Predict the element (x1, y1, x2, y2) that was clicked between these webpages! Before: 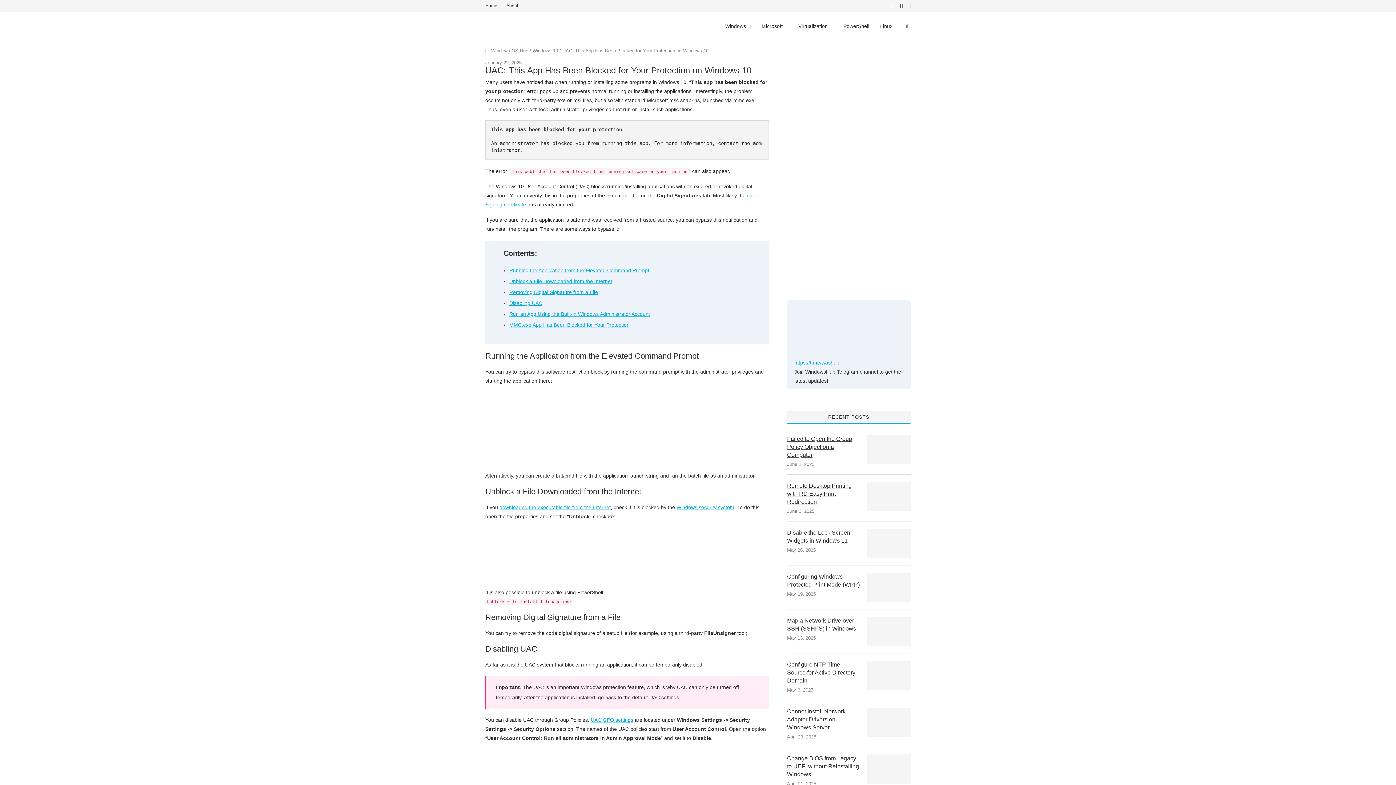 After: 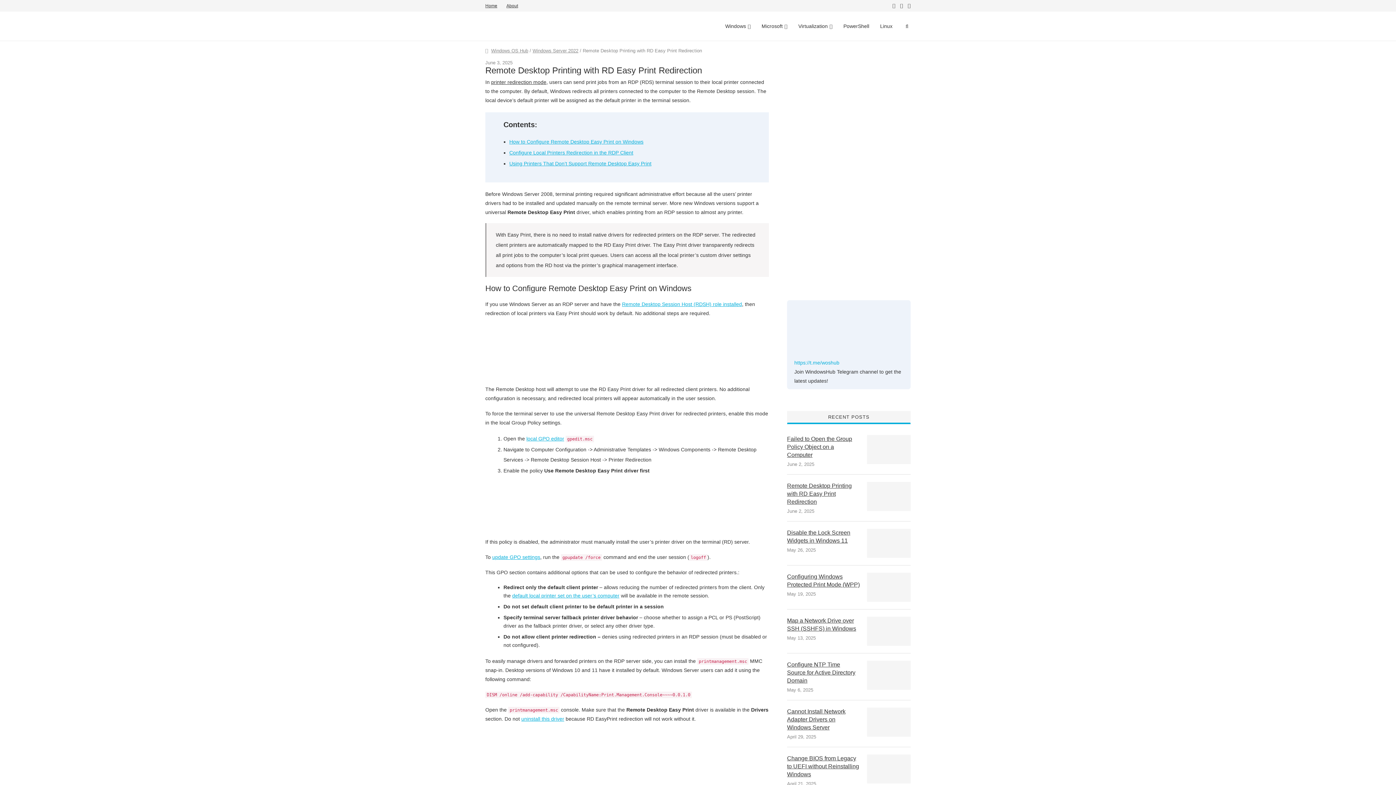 Action: bbox: (787, 482, 860, 506) label: Remote Desktop Printing with RD Easy Print Redirection